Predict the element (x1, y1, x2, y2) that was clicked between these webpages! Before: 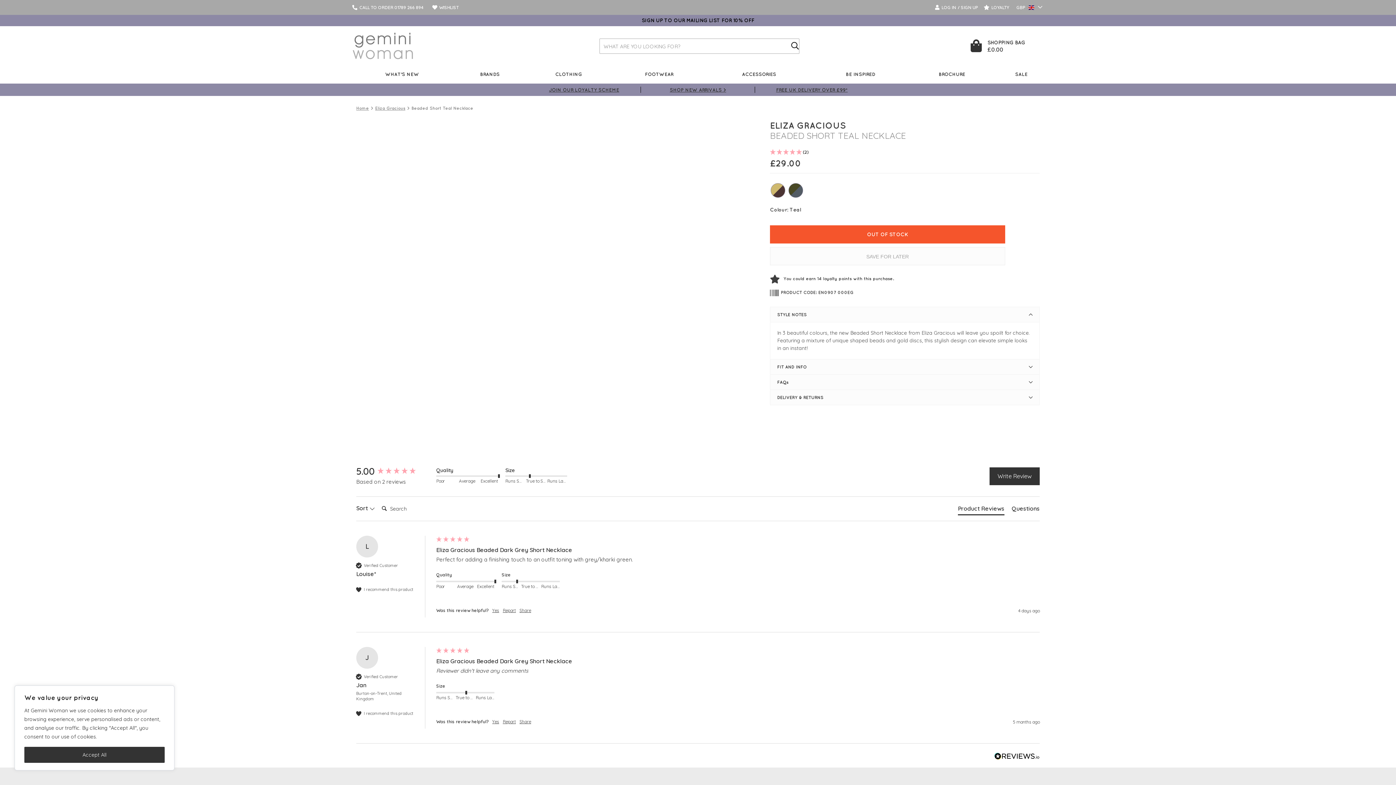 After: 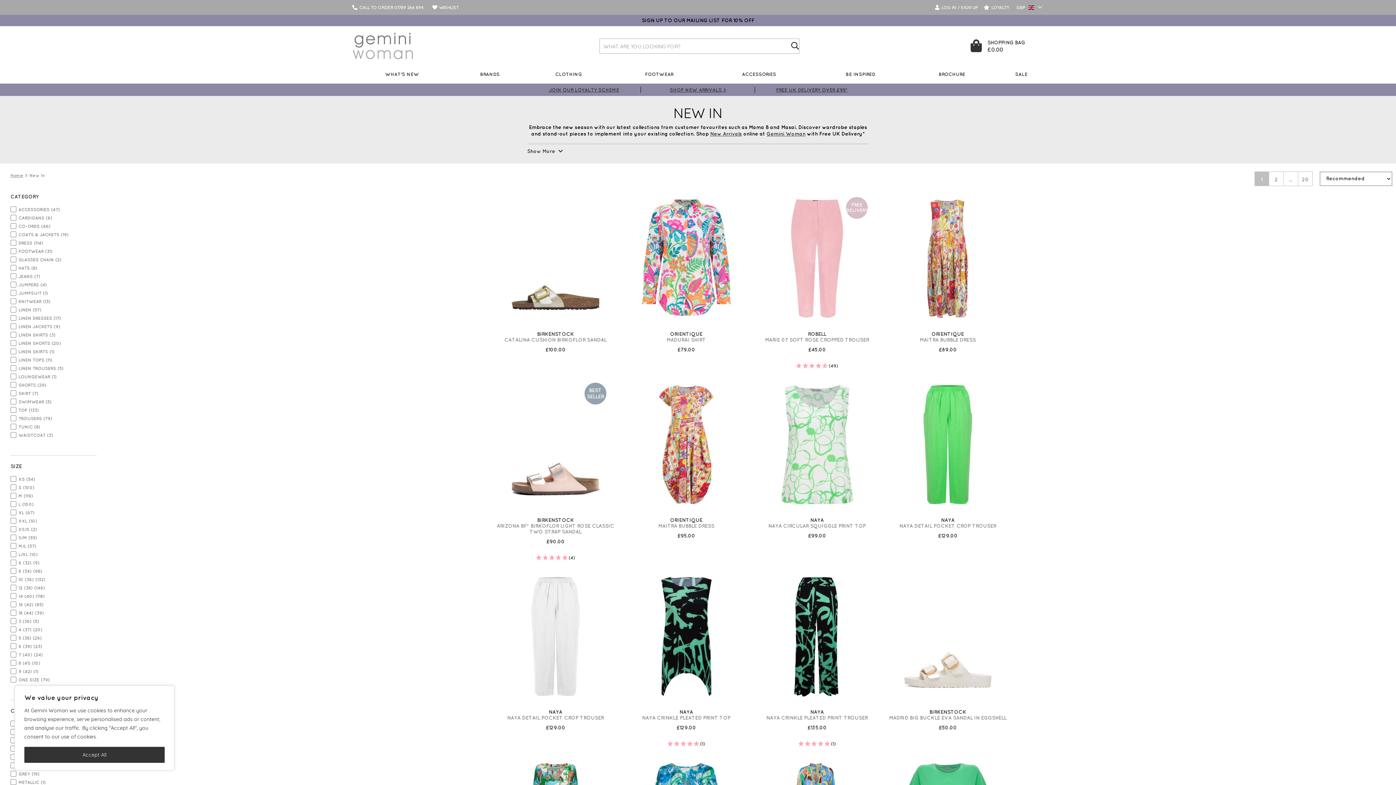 Action: bbox: (349, 64, 455, 83) label: WHAT'S NEW